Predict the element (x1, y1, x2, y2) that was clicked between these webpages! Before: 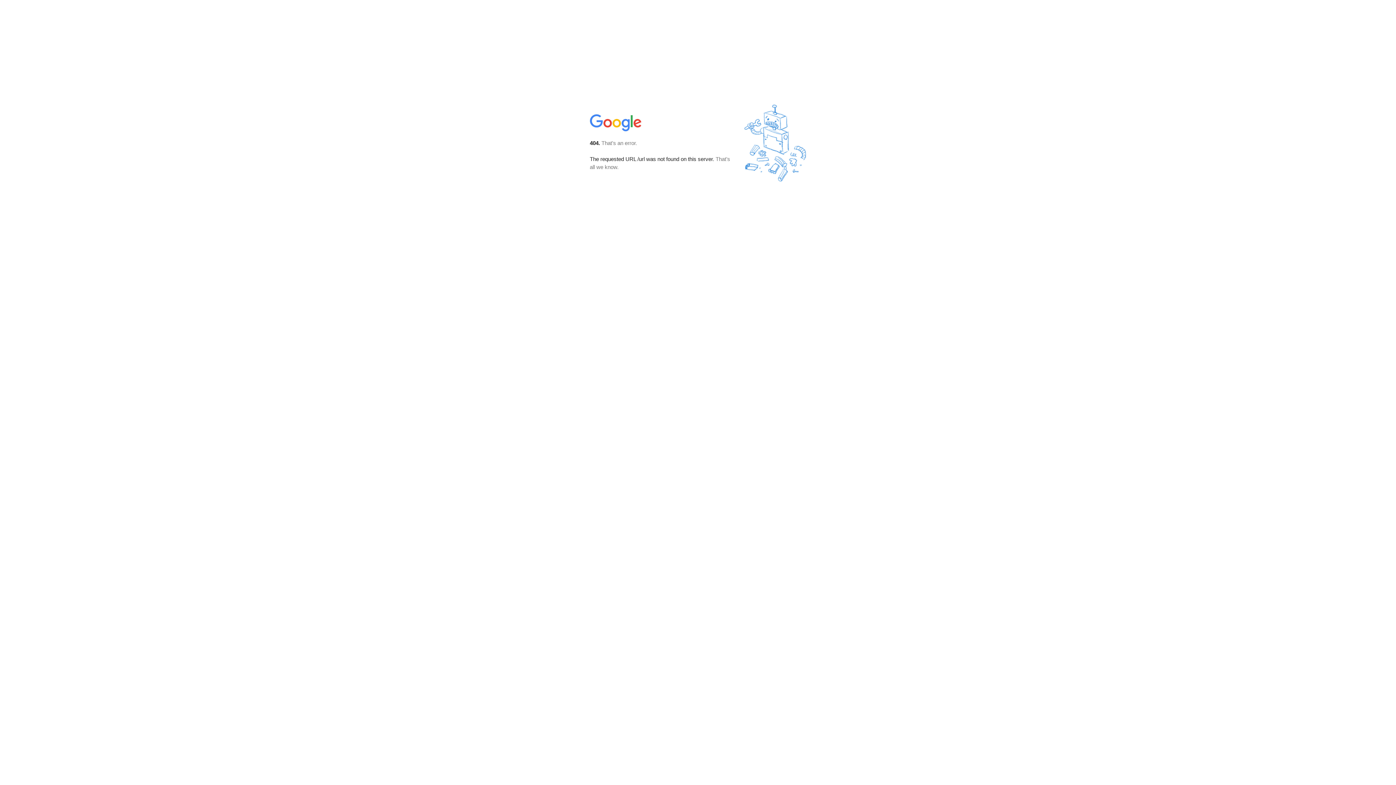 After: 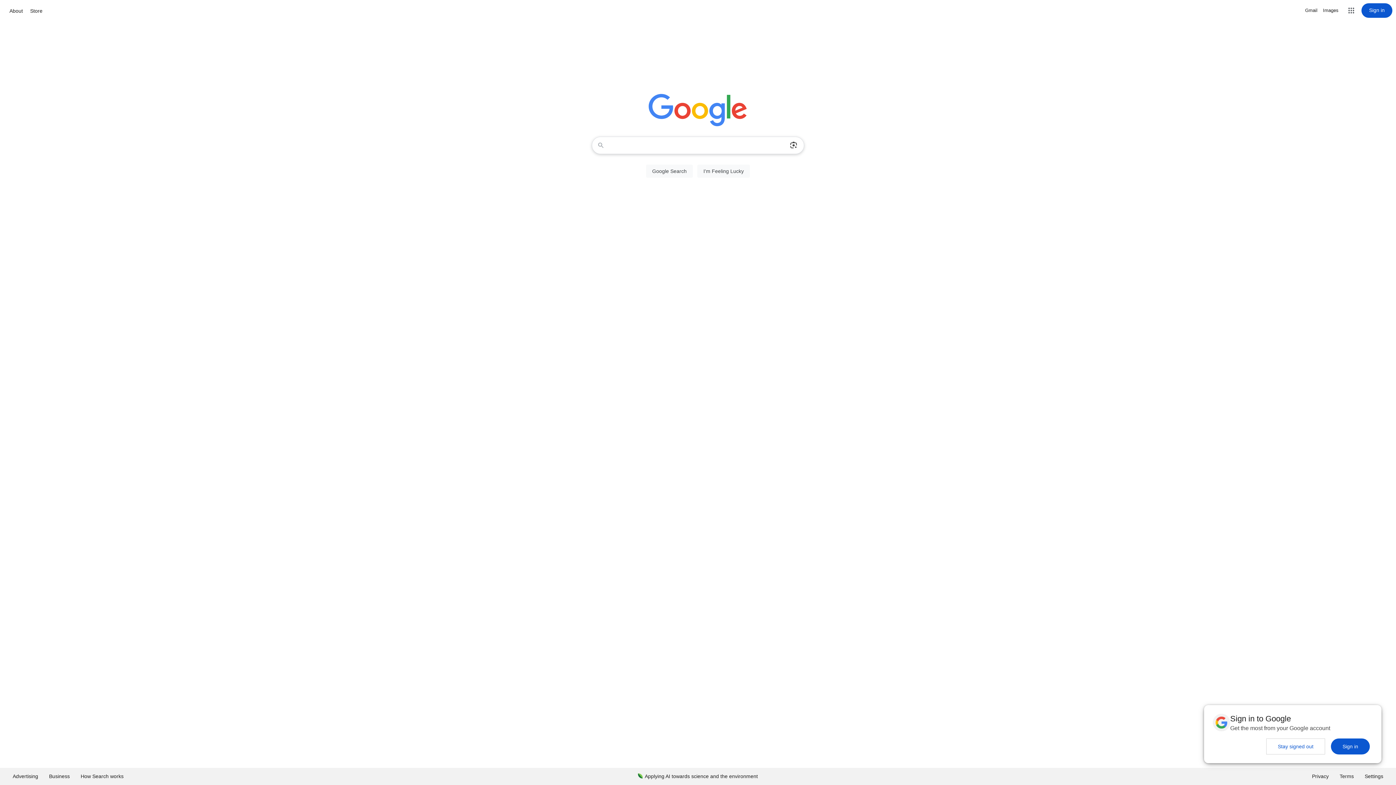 Action: bbox: (590, 127, 642, 134)